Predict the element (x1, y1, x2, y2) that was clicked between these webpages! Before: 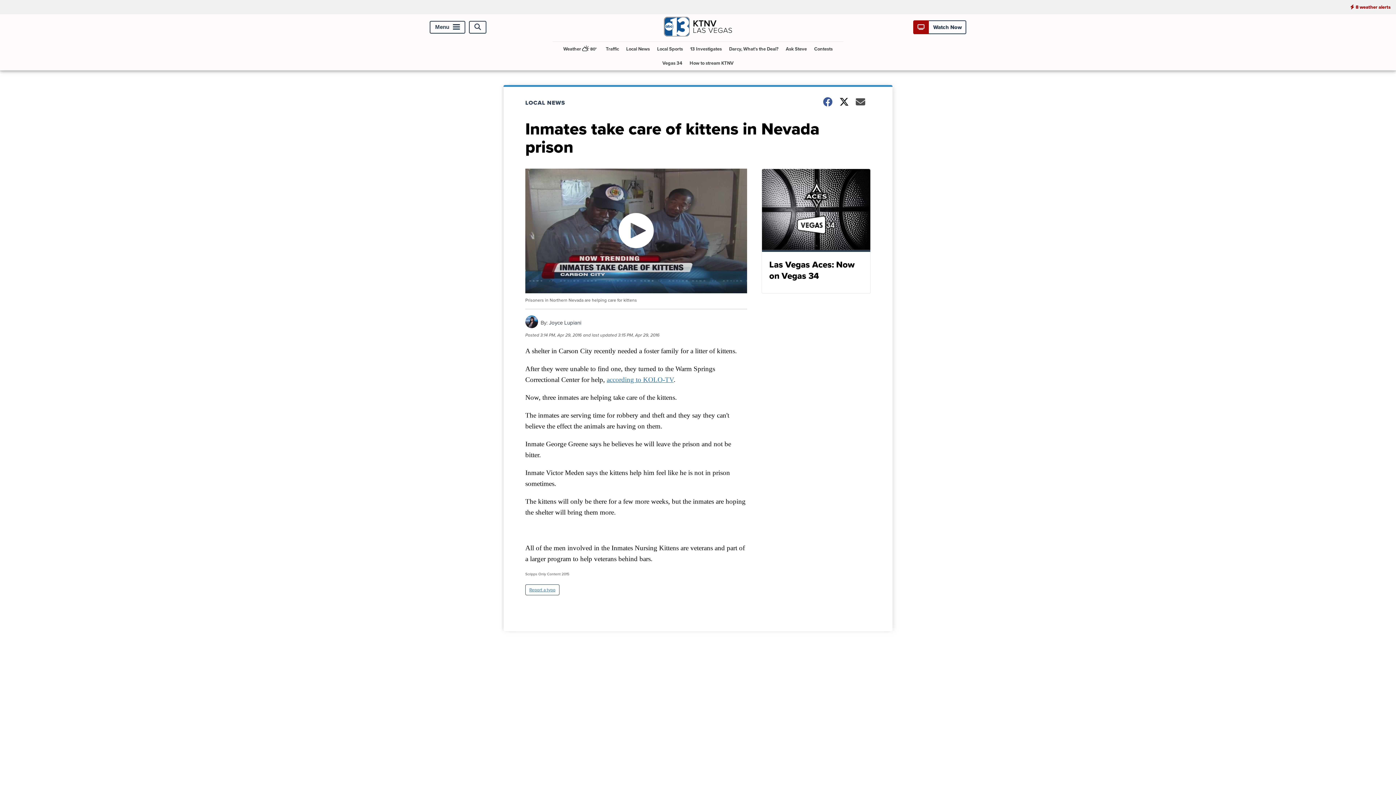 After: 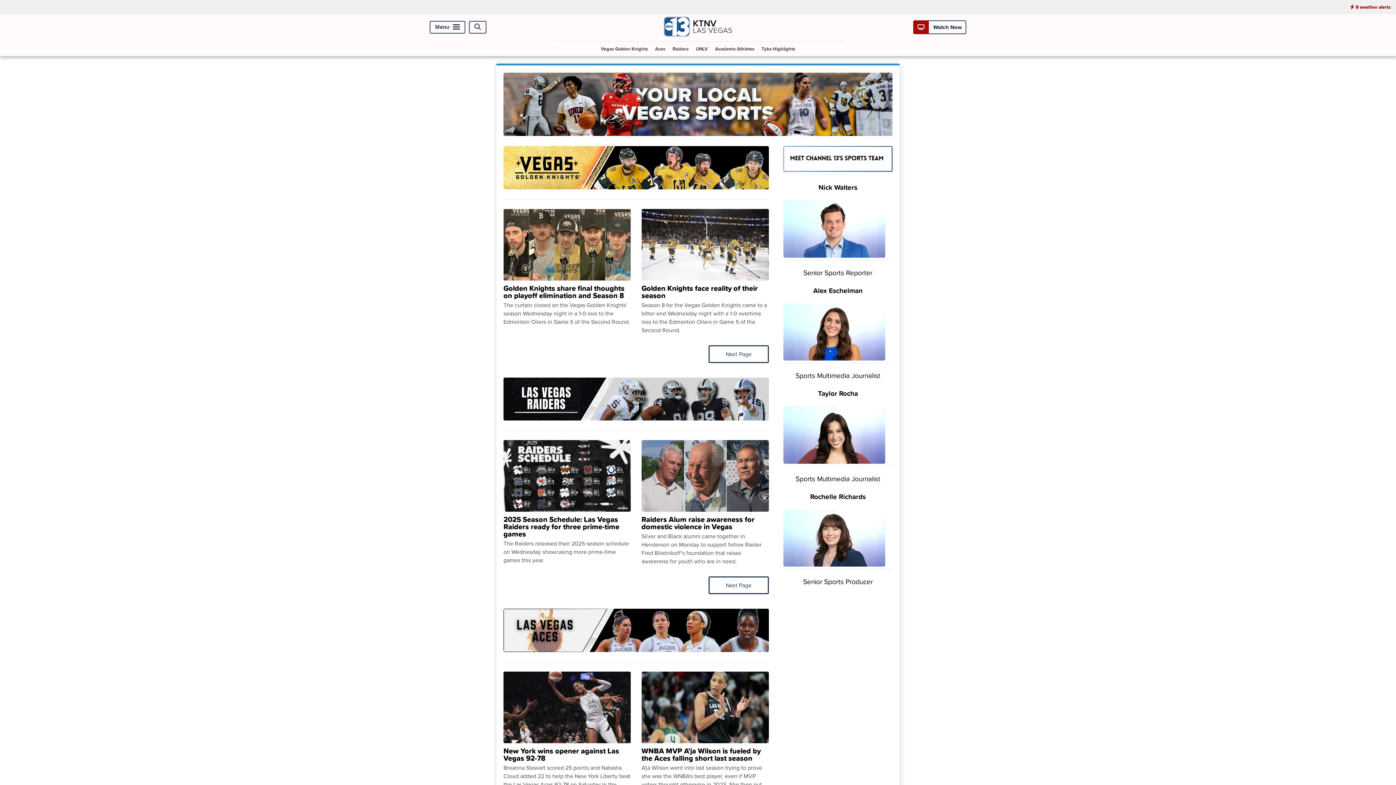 Action: bbox: (654, 41, 686, 56) label: Local Sports